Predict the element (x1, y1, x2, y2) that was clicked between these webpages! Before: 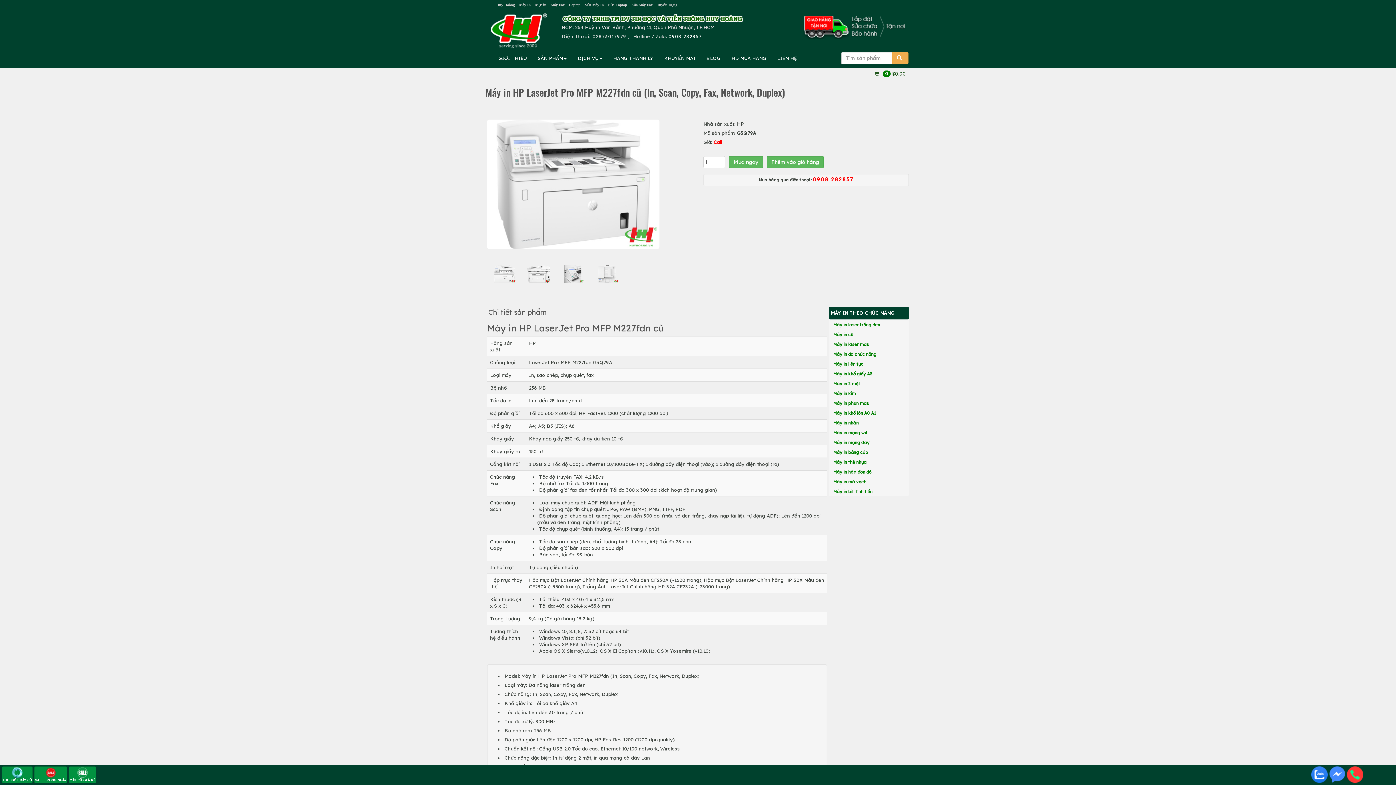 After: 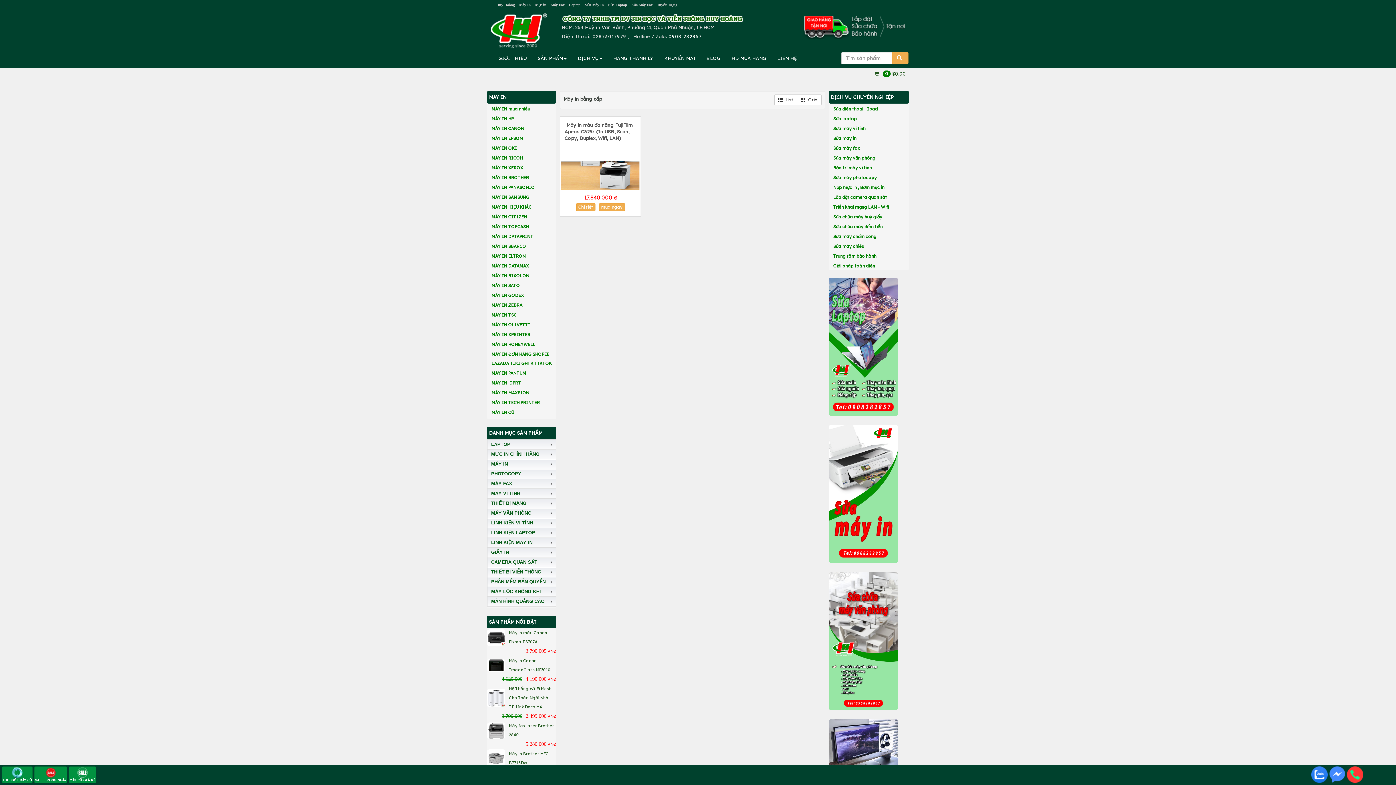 Action: bbox: (829, 447, 908, 456) label: Máy in bằng cấp